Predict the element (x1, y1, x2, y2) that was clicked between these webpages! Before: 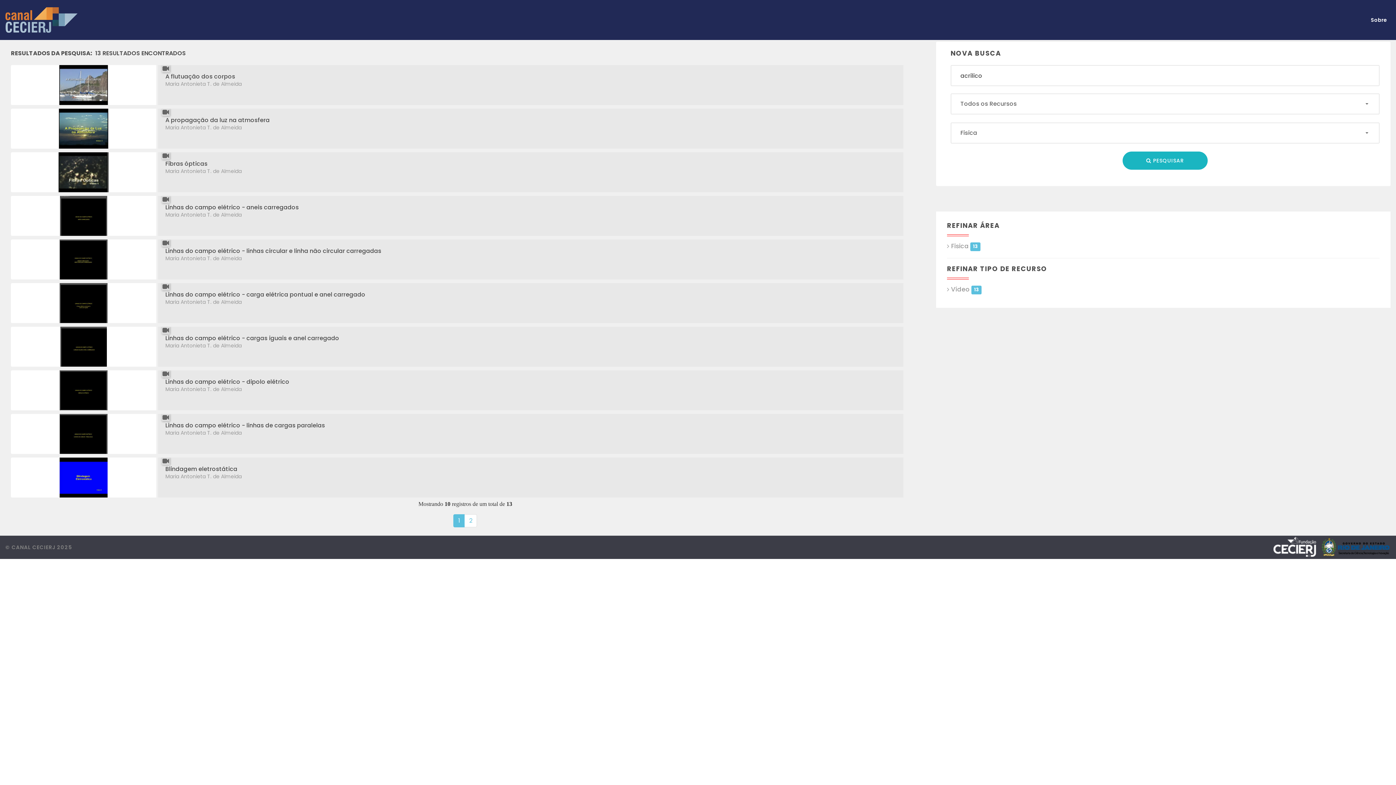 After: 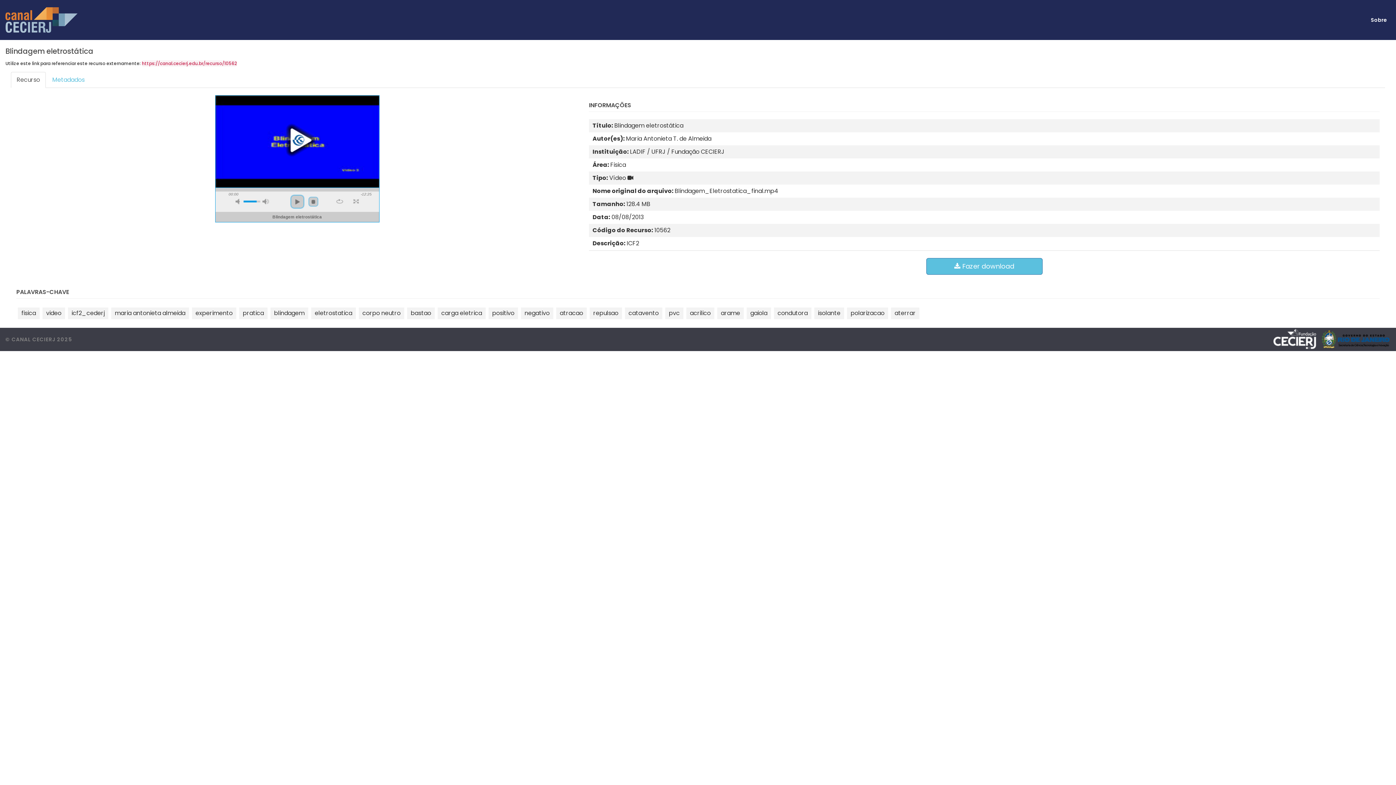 Action: label: Blindagem eletrostática bbox: (165, 465, 237, 473)